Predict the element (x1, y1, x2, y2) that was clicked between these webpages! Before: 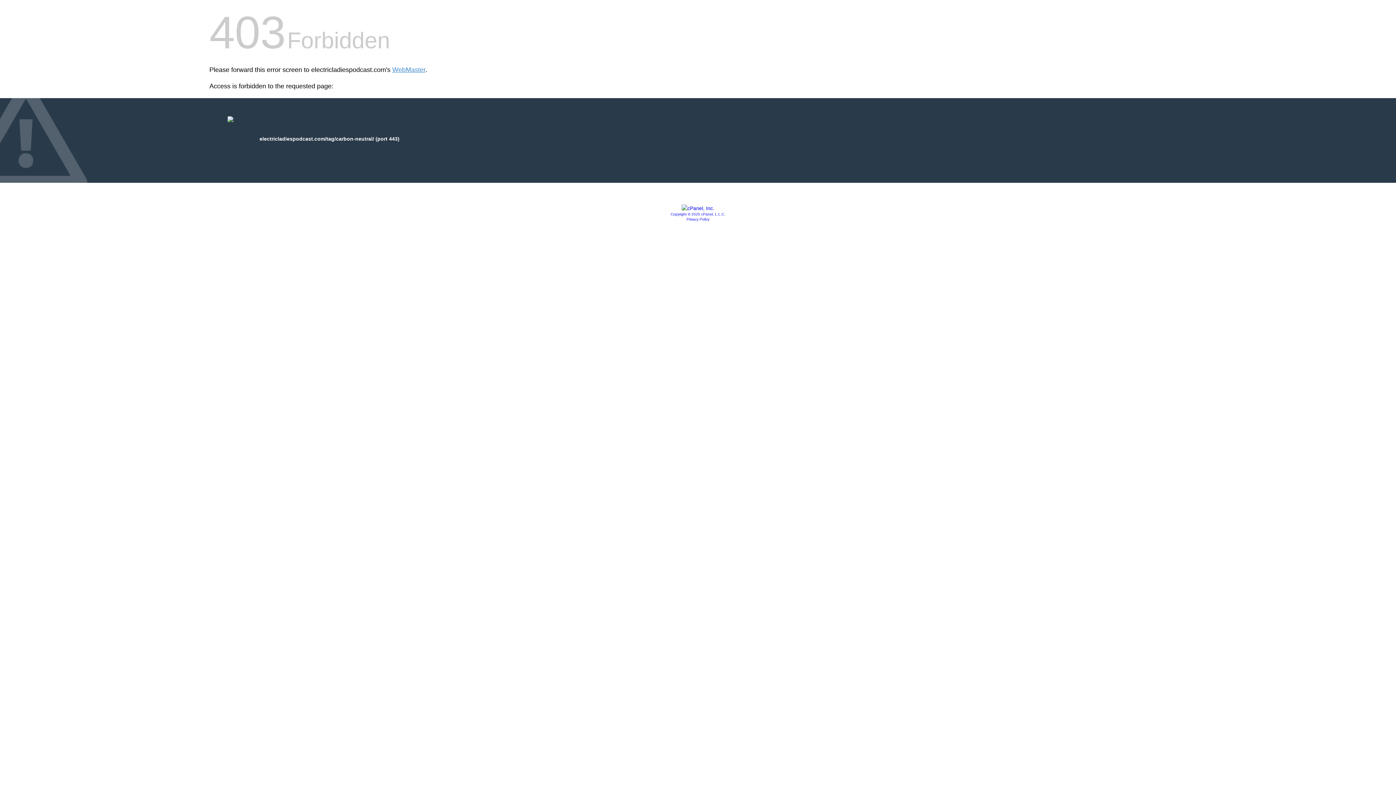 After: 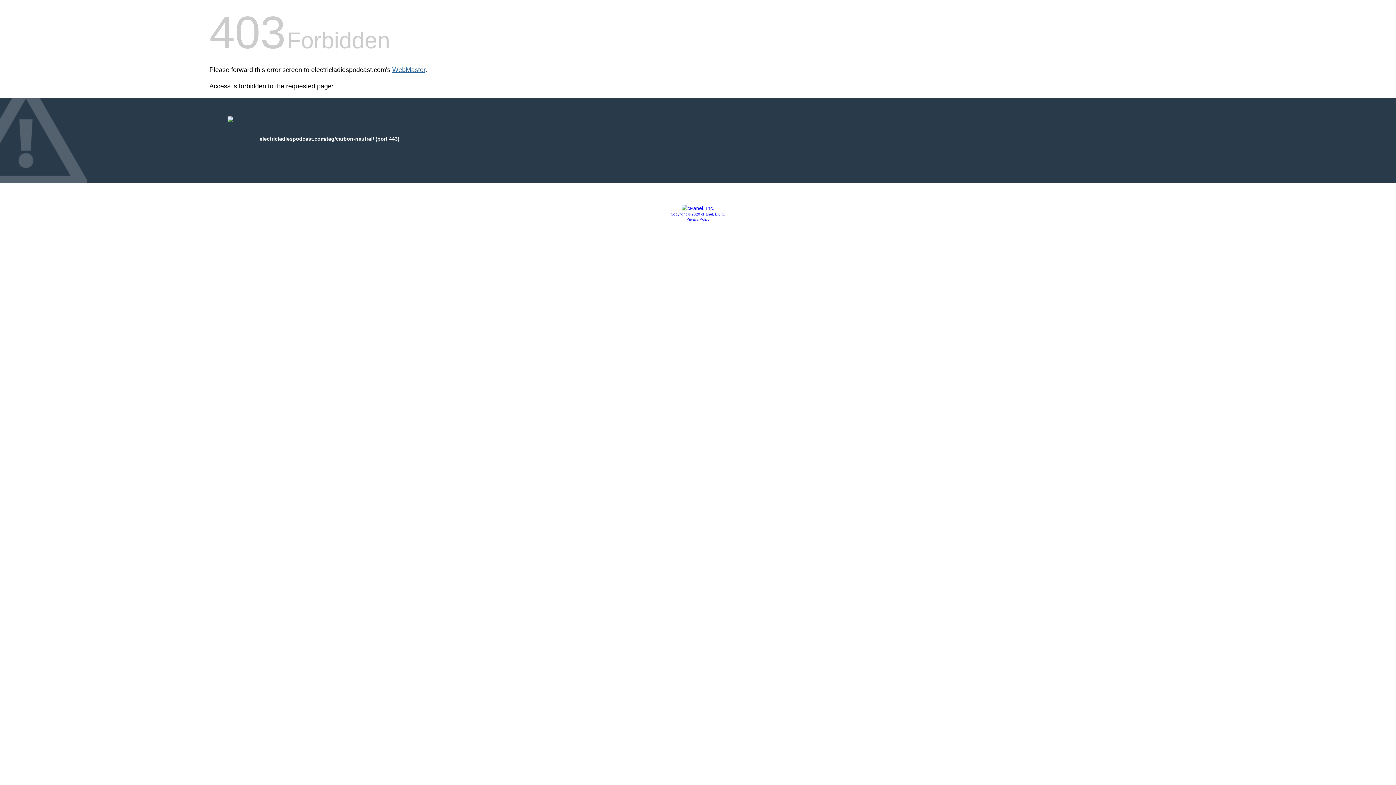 Action: label: WebMaster bbox: (392, 66, 425, 73)